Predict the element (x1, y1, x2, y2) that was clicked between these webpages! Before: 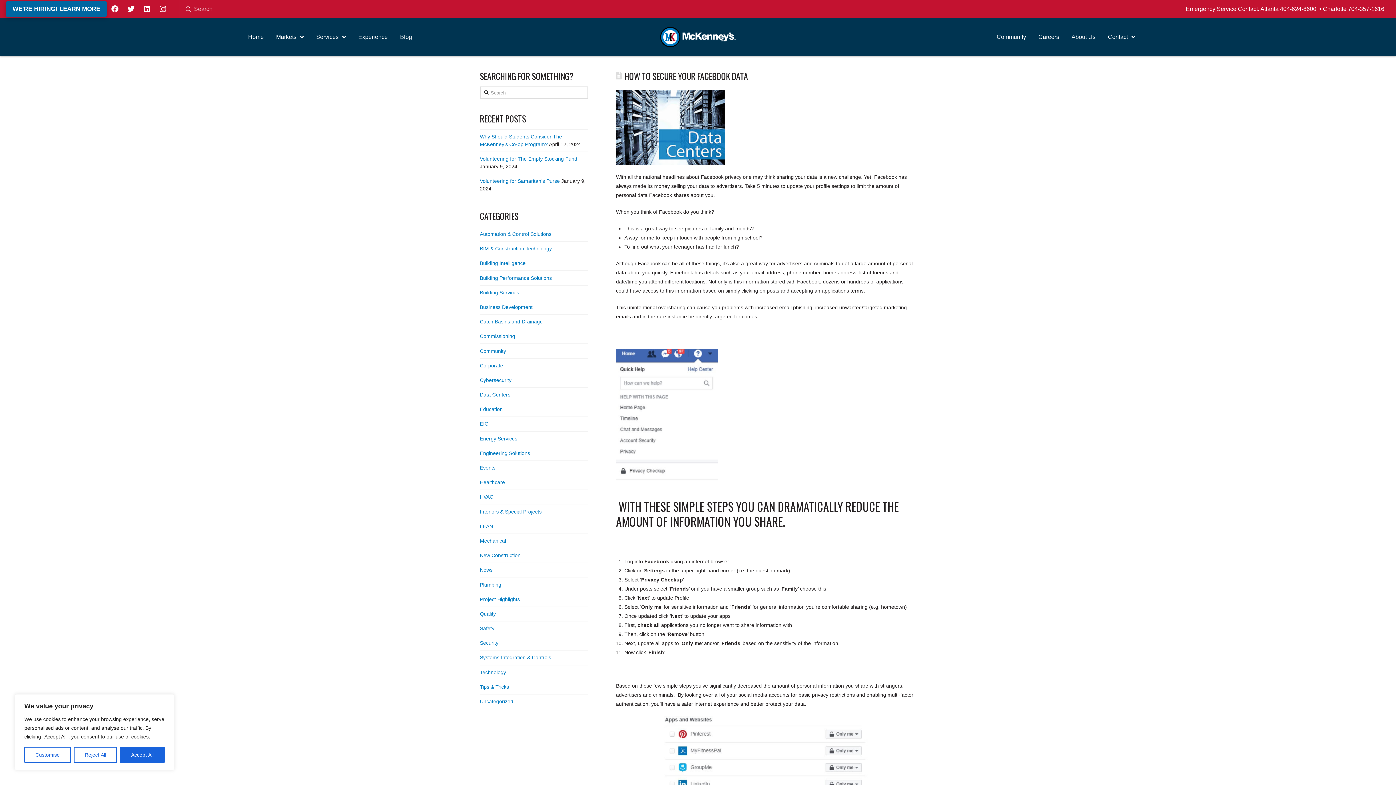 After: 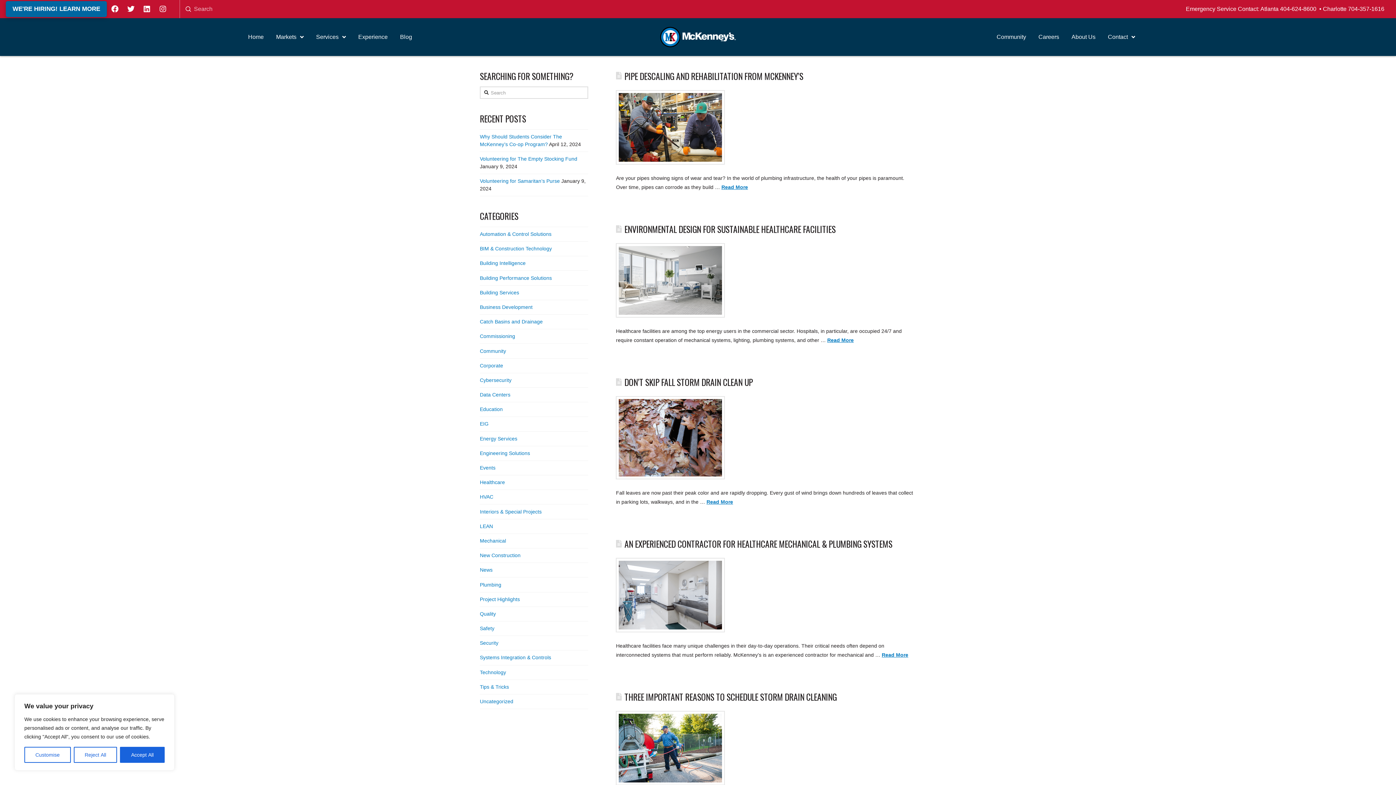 Action: label: Plumbing bbox: (480, 581, 501, 588)